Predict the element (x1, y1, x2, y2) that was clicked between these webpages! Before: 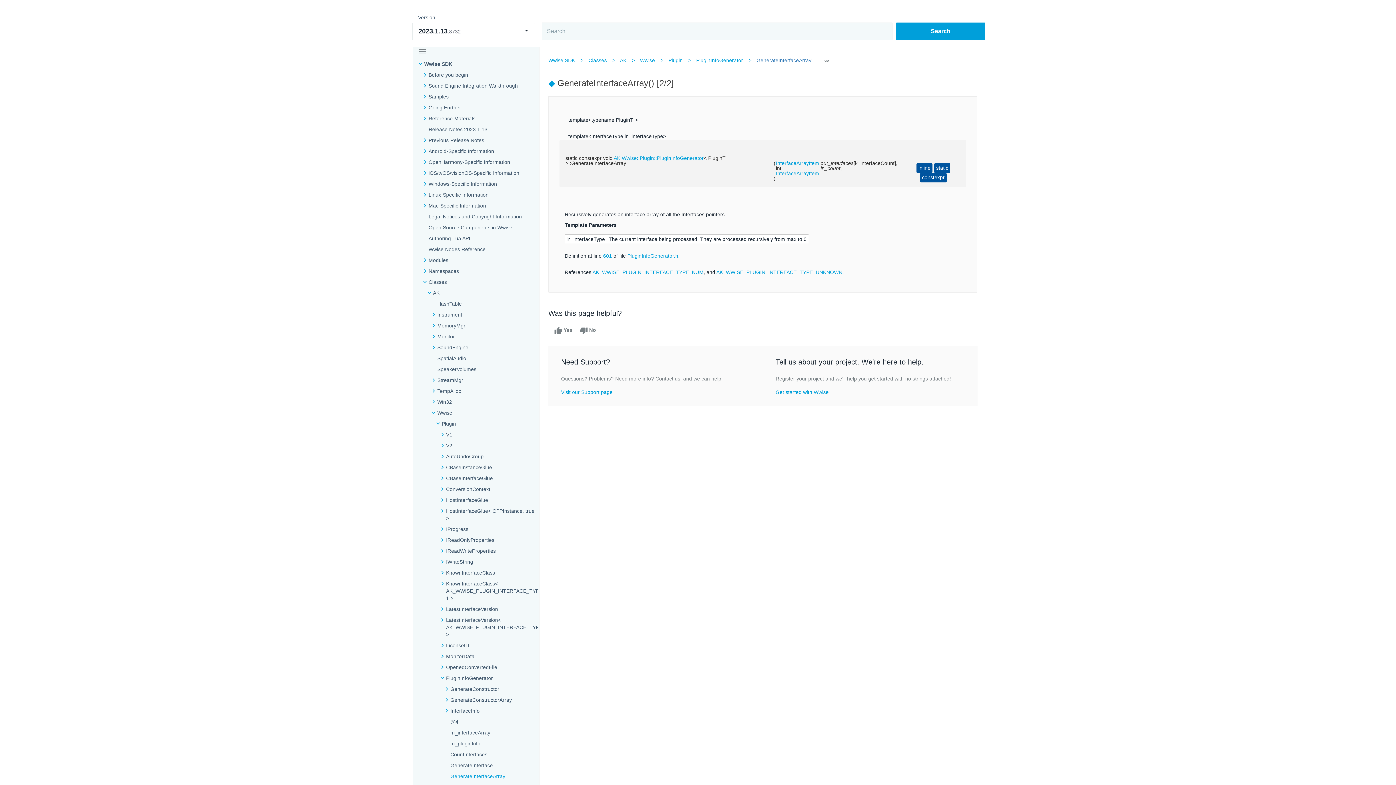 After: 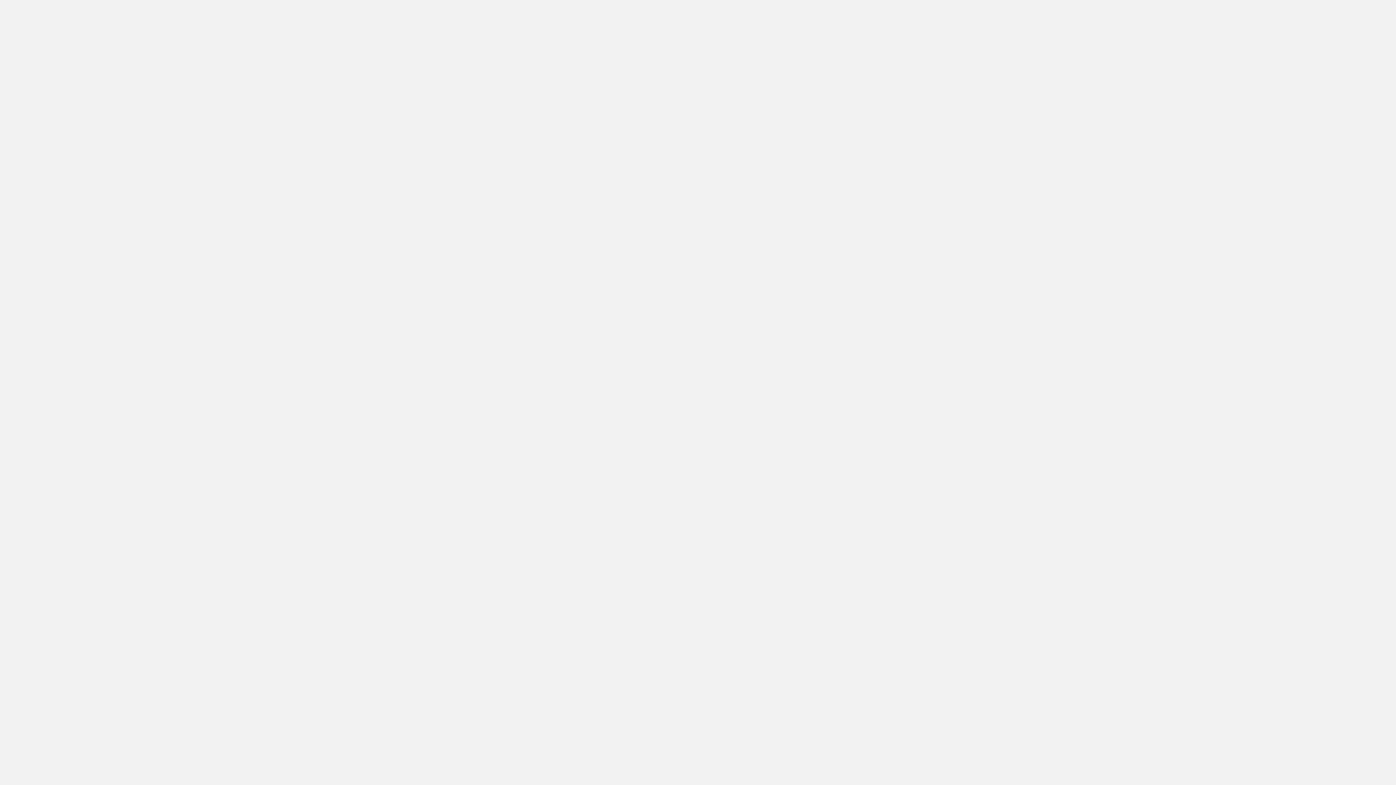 Action: bbox: (561, 389, 612, 395) label: Visit our Support page